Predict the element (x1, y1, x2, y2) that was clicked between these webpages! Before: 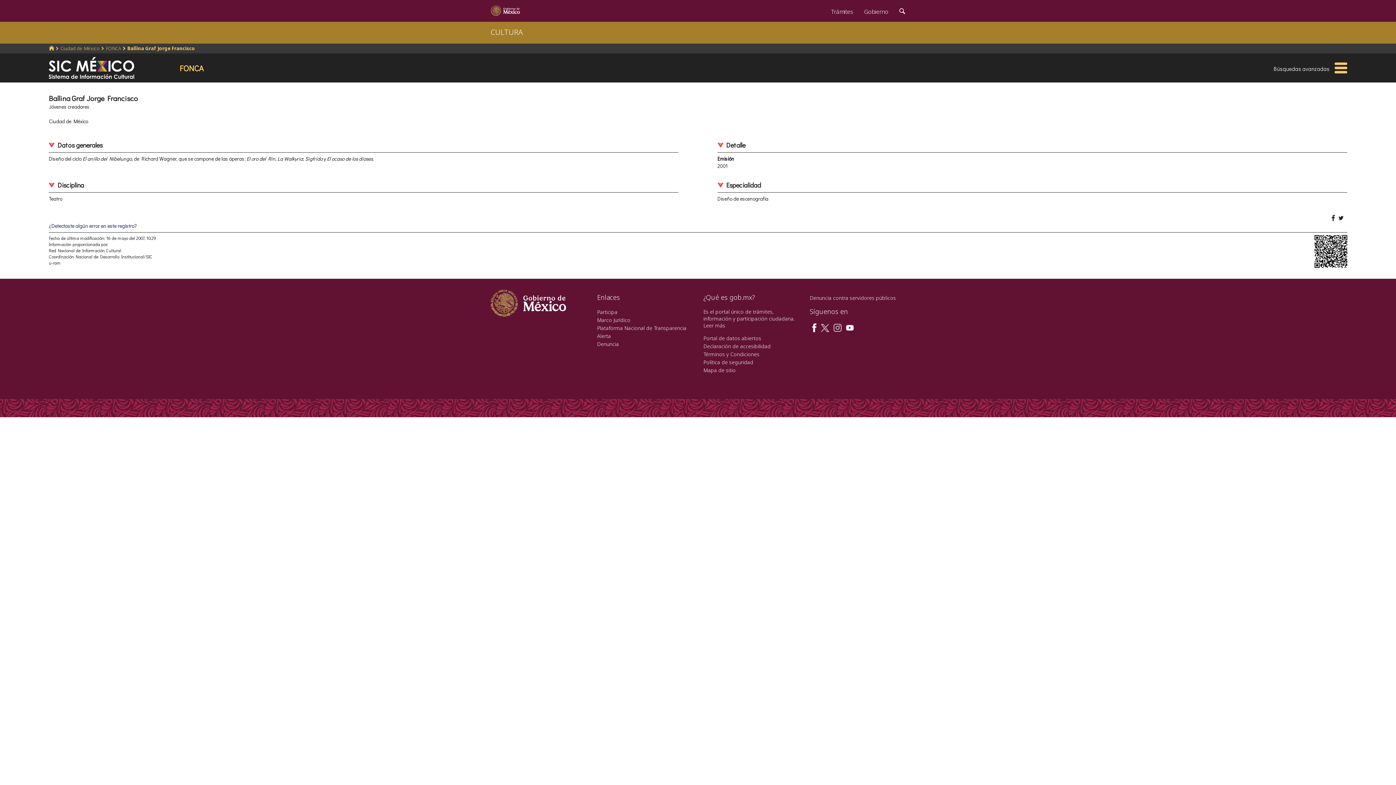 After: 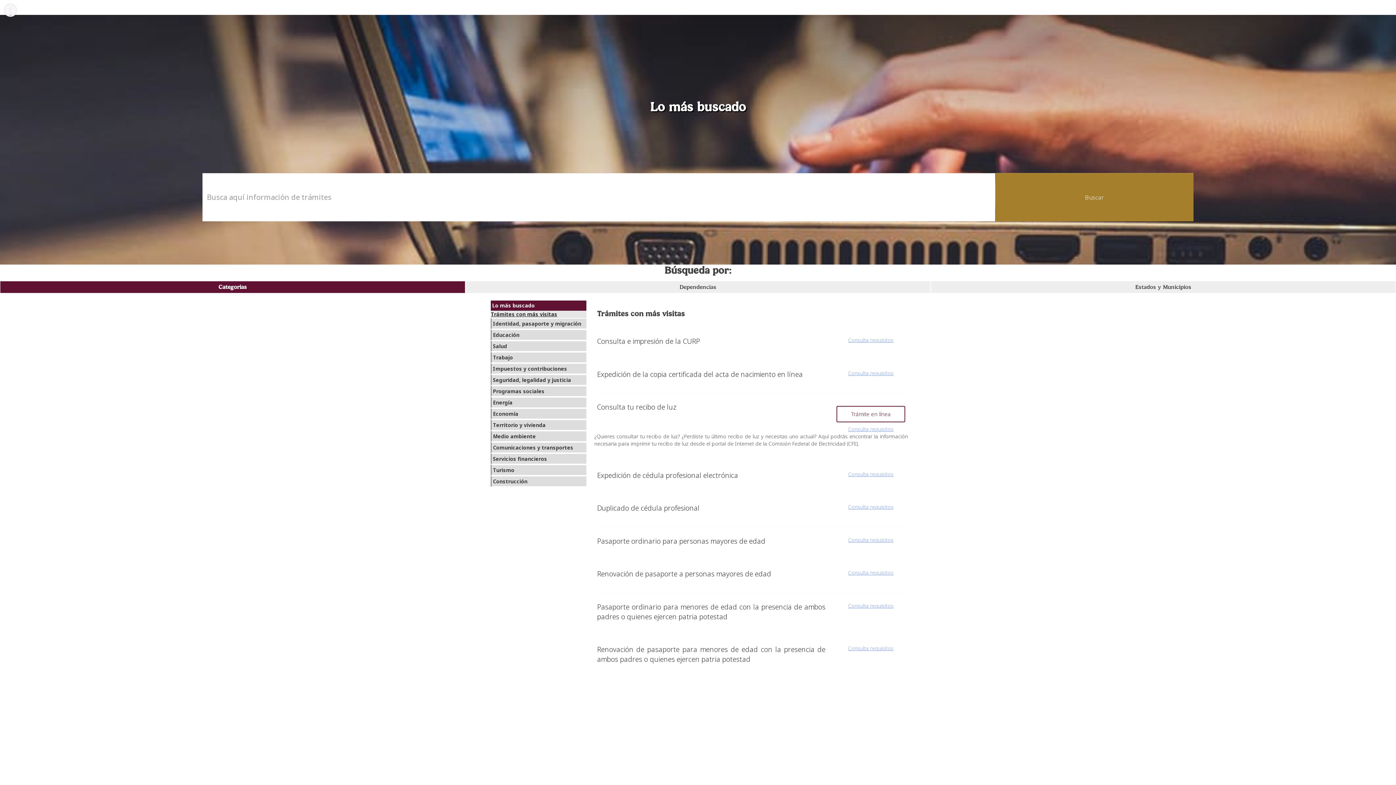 Action: label: Trámites bbox: (825, 0, 858, 20)